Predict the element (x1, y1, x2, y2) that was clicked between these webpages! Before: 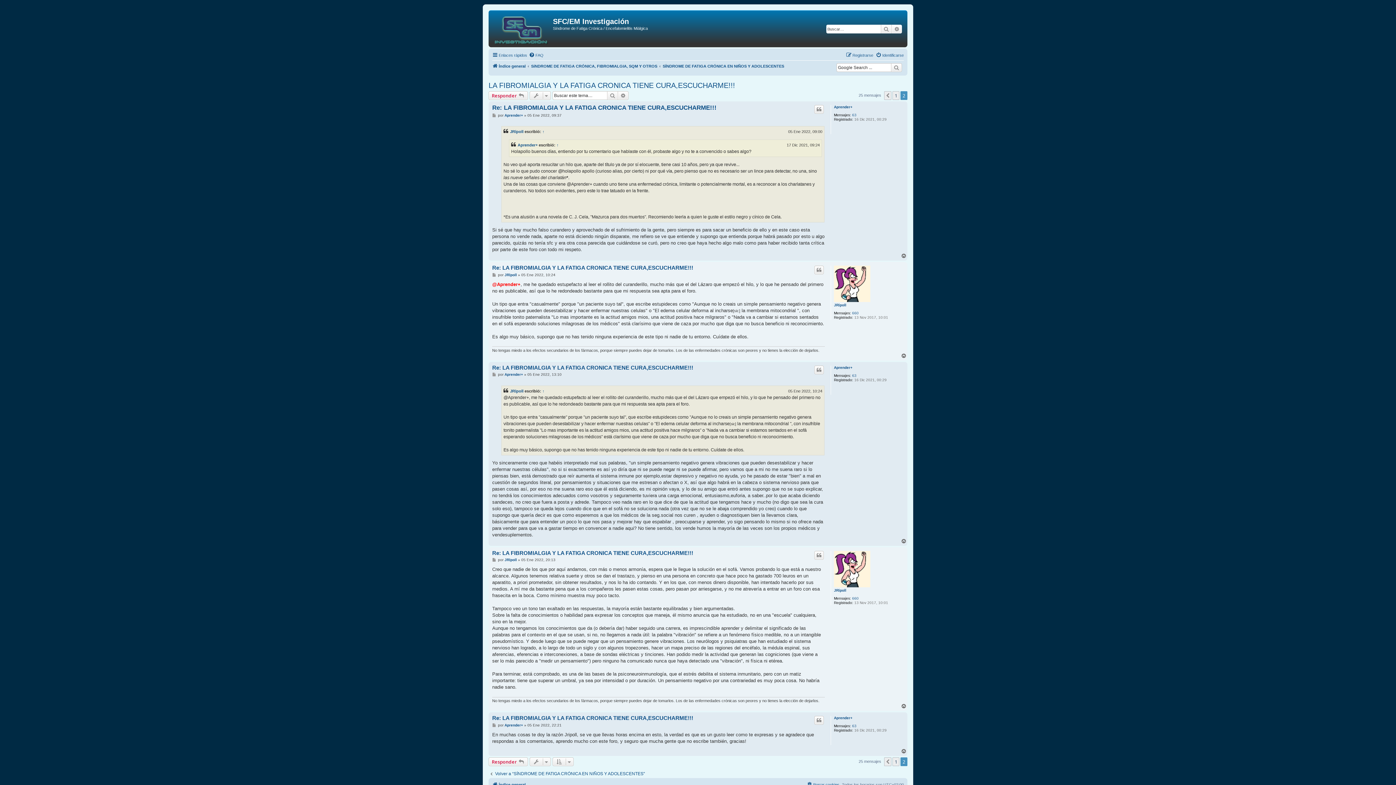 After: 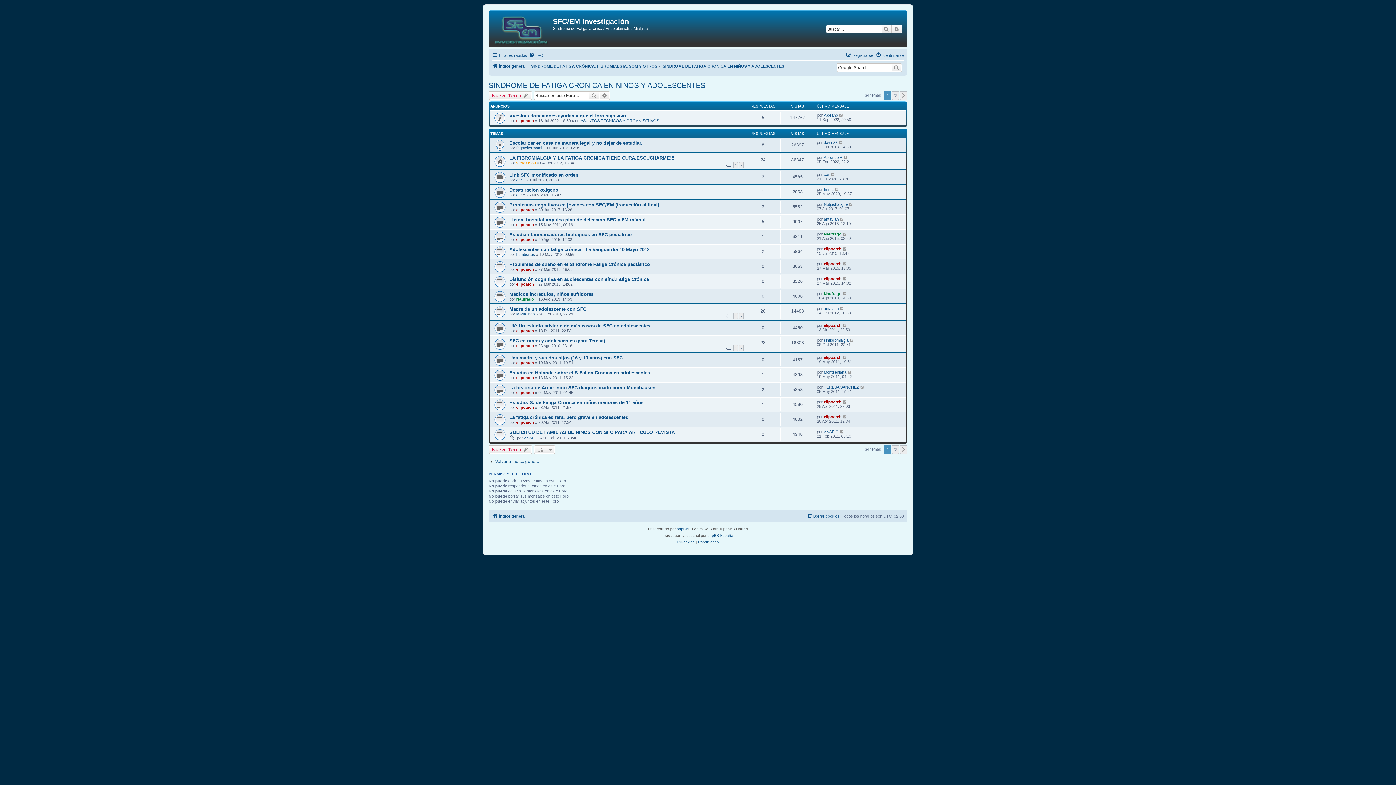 Action: bbox: (662, 61, 784, 70) label: SÍNDROME DE FATIGA CRÓNICA EN NIÑOS Y ADOLESCENTES